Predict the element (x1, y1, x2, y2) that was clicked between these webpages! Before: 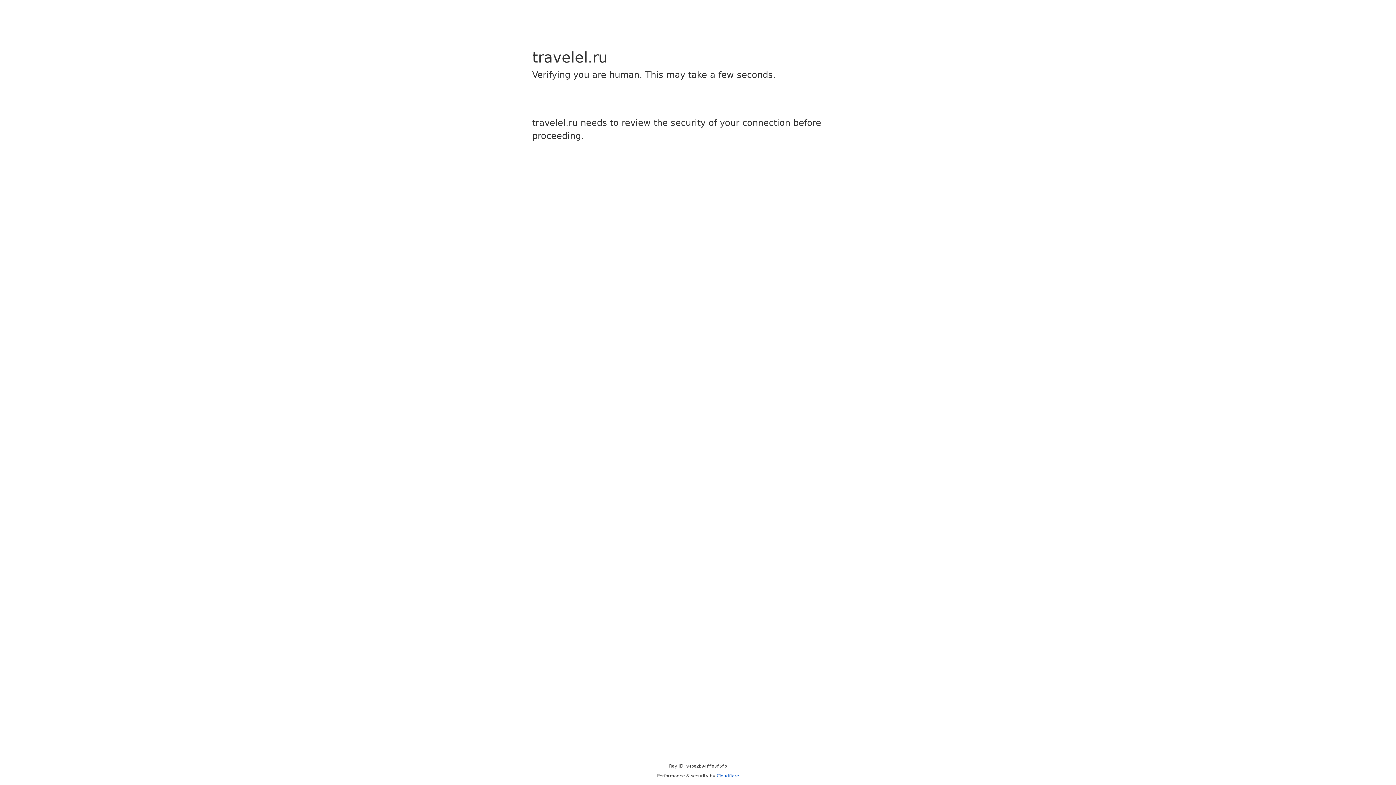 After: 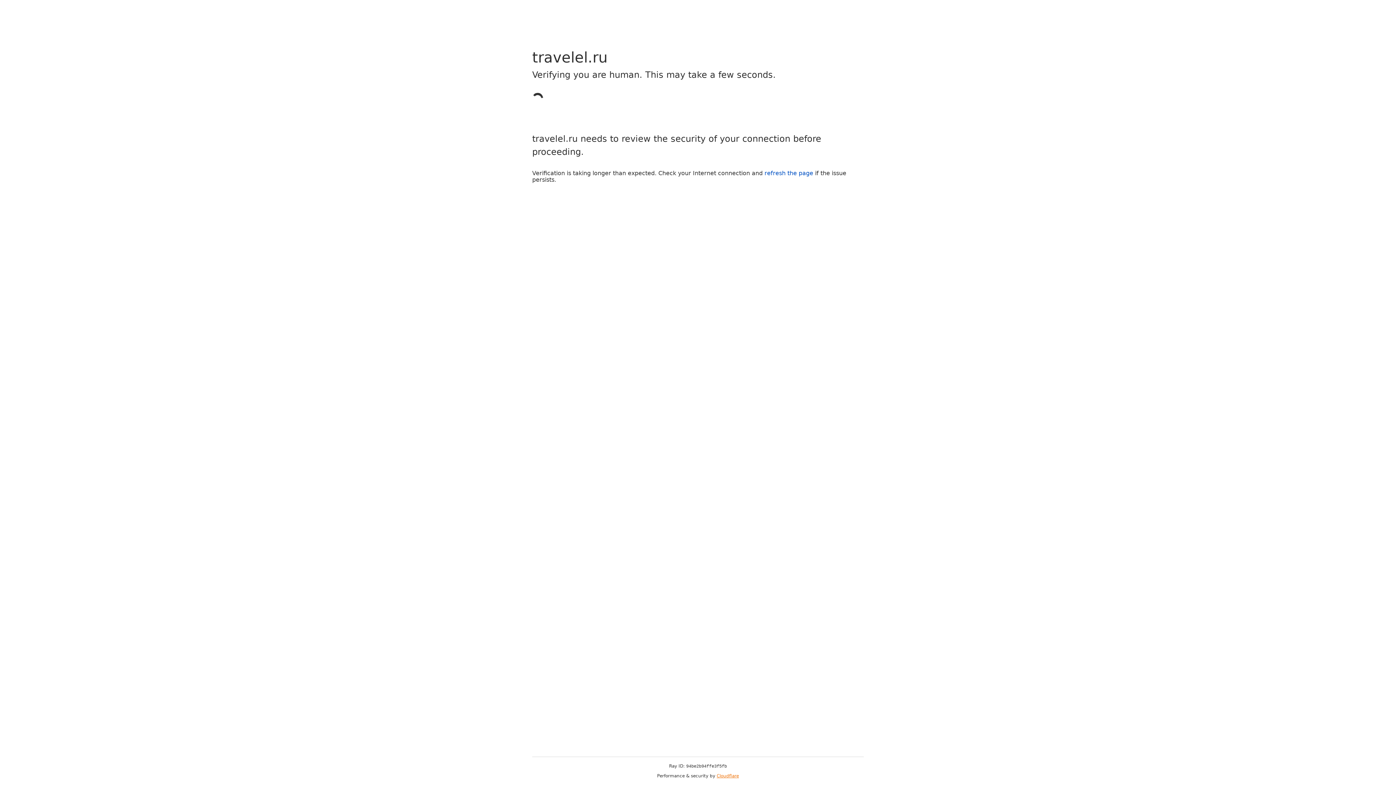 Action: bbox: (716, 773, 739, 778) label: Cloudflare